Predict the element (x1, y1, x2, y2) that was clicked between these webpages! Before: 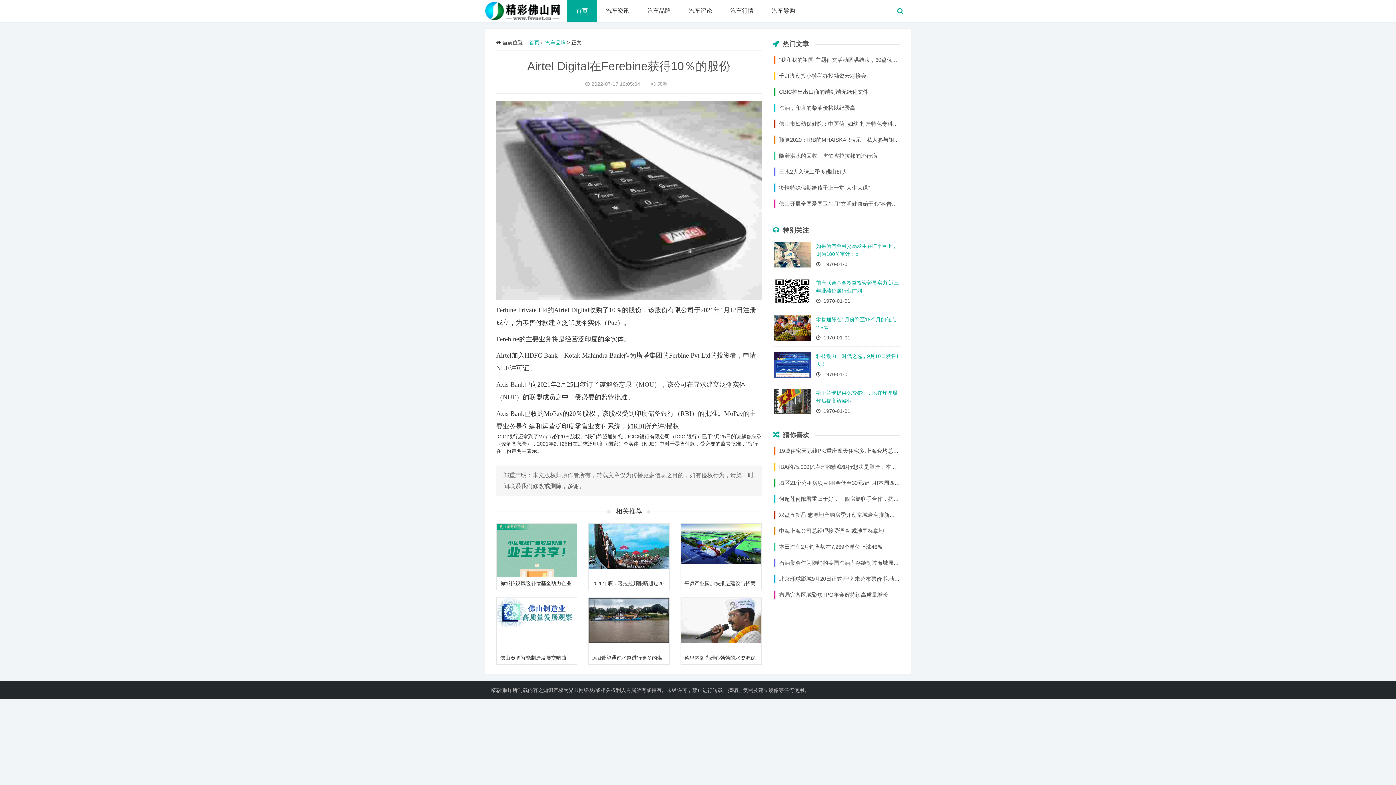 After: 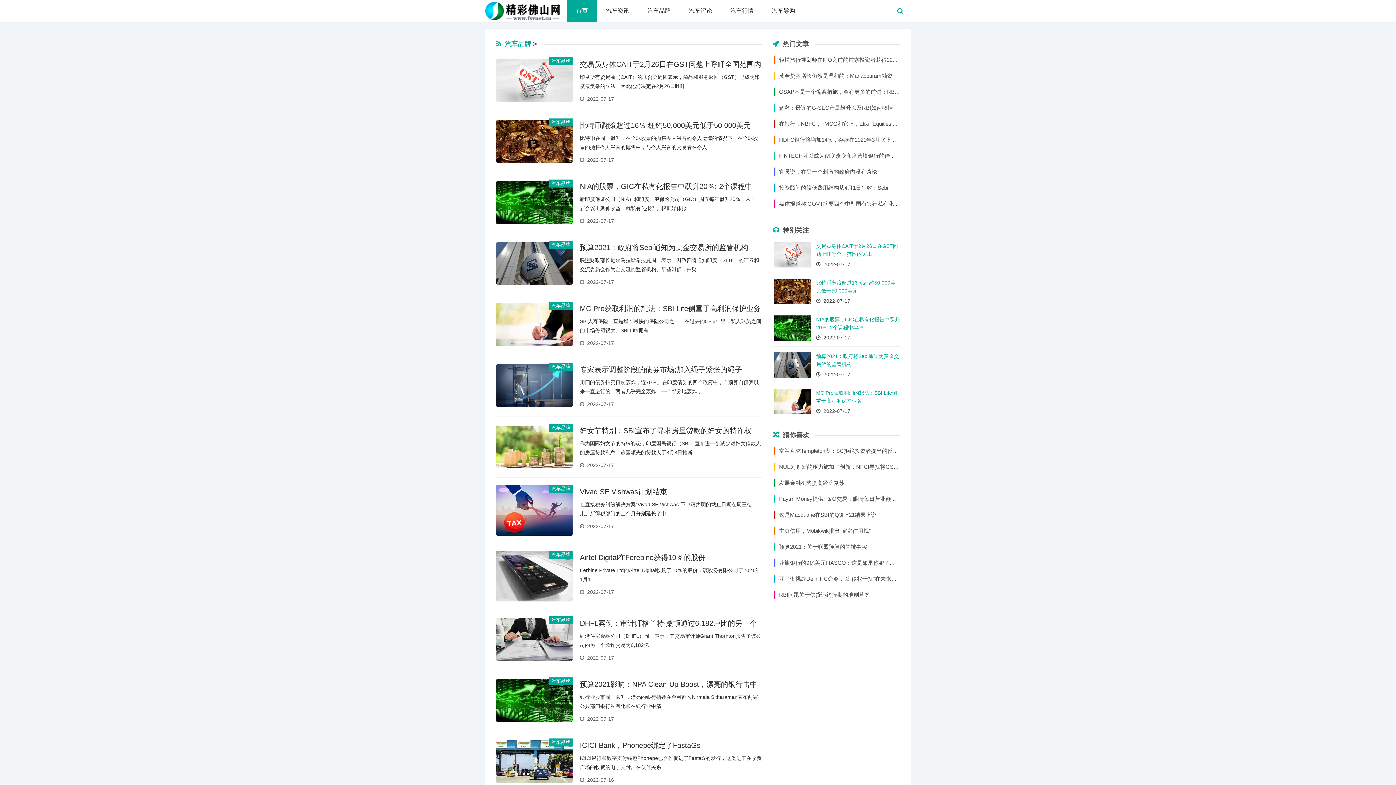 Action: bbox: (638, 0, 680, 21) label: 汽车品牌